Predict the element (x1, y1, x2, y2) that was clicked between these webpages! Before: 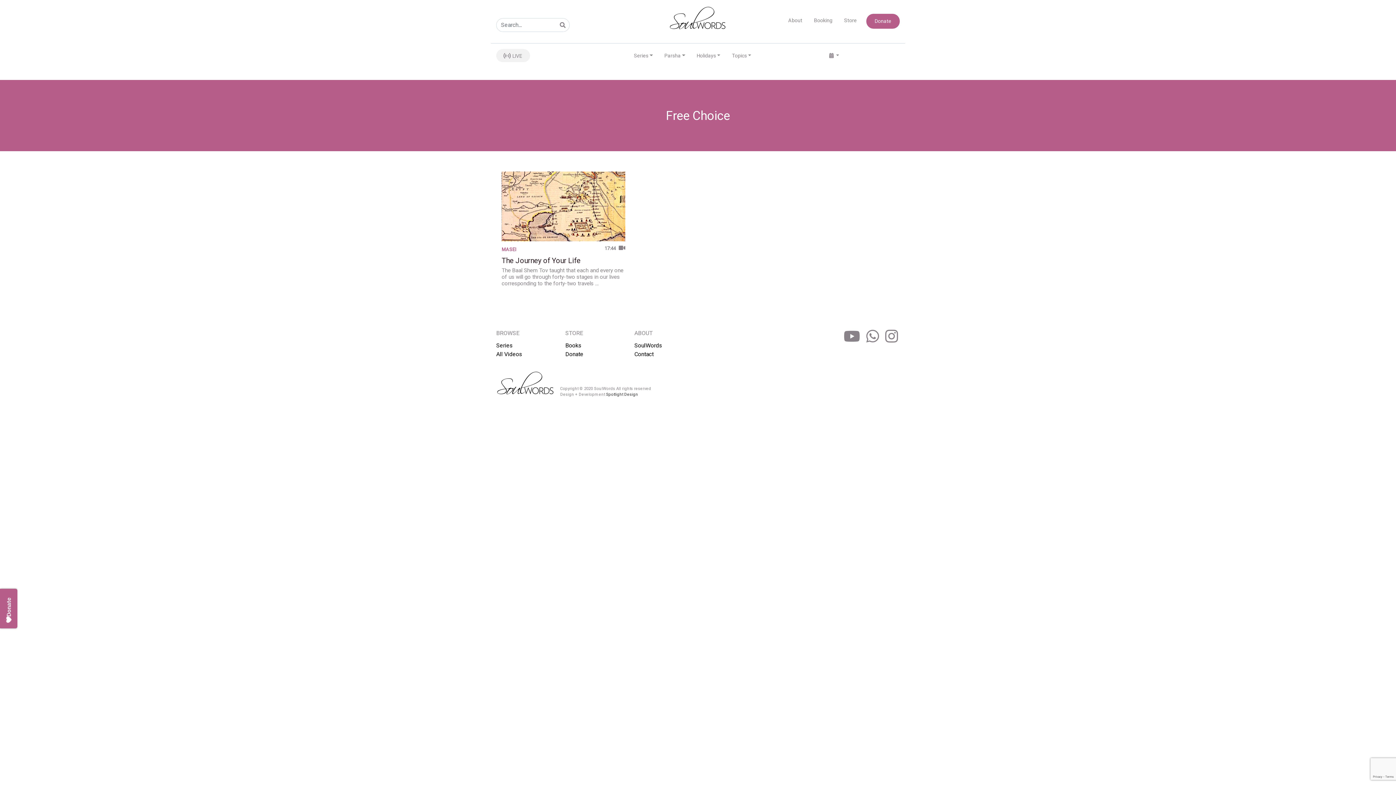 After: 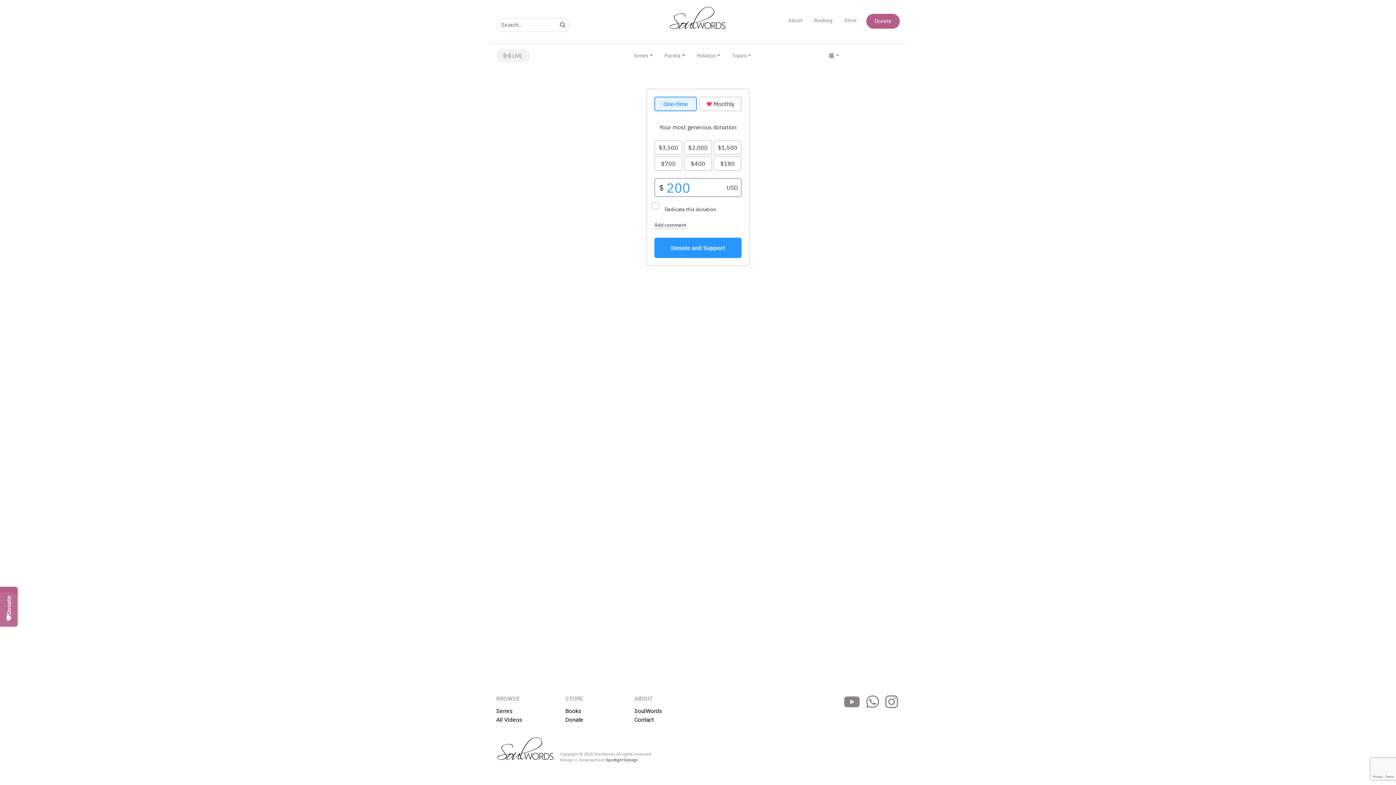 Action: label: Donate bbox: (565, 350, 583, 357)